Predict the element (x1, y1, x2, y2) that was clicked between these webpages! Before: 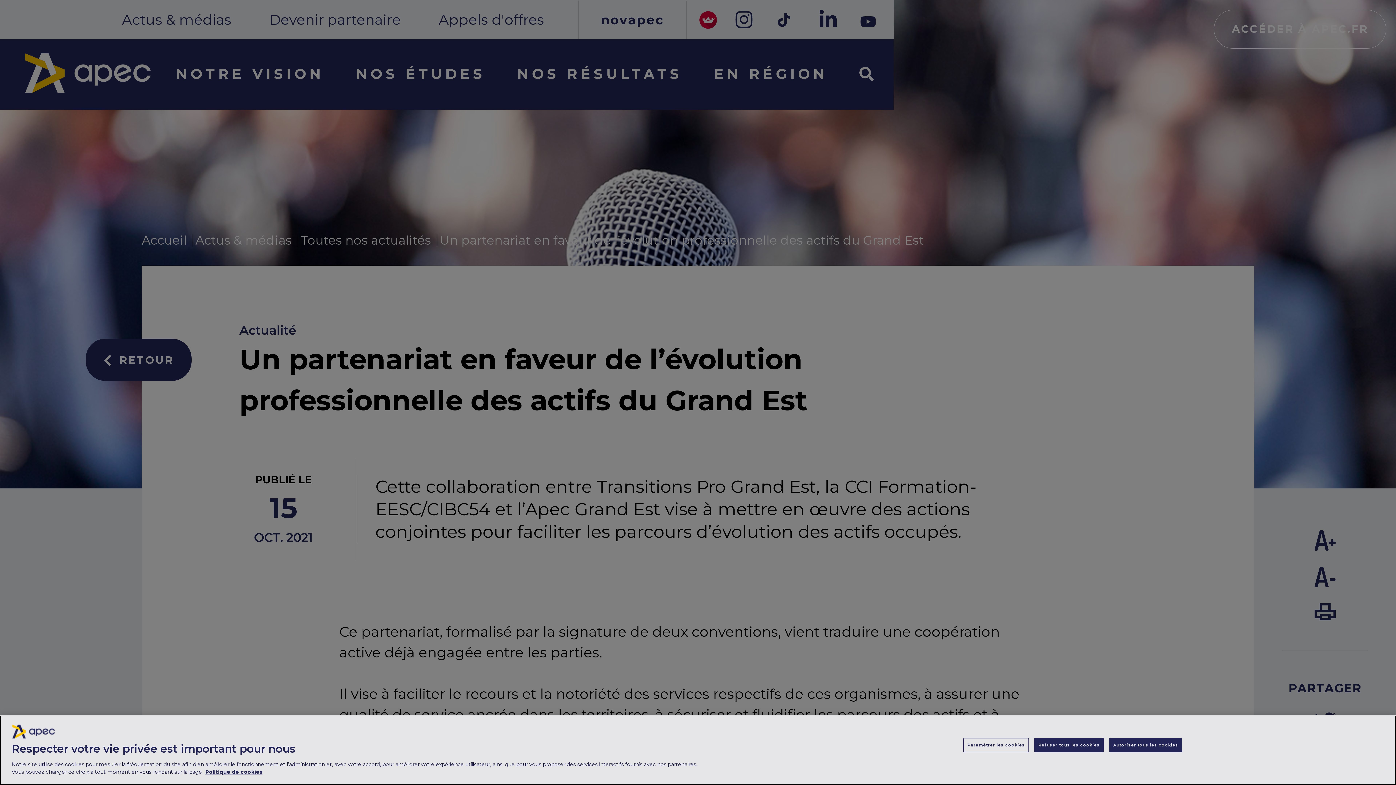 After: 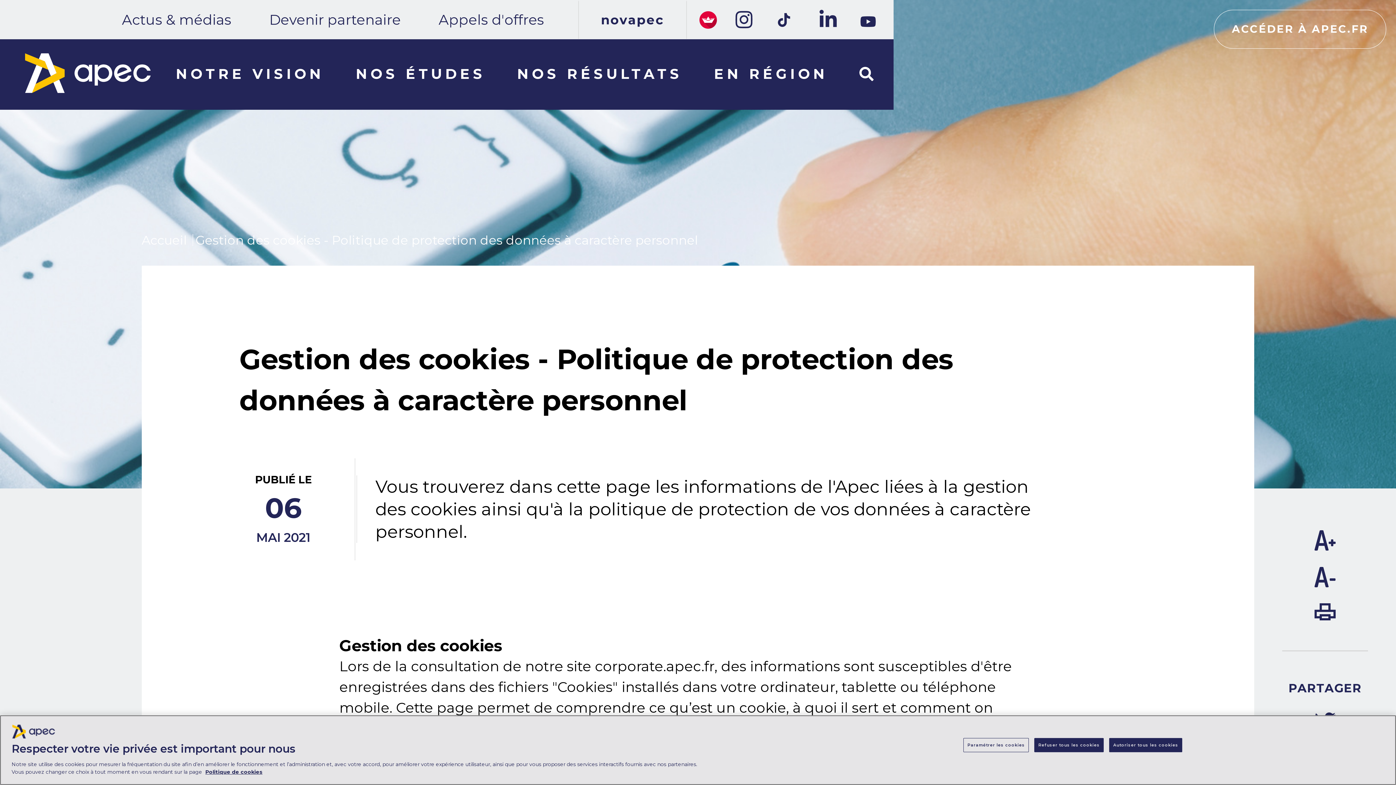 Action: label: Politique de cookies bbox: (205, 769, 262, 775)